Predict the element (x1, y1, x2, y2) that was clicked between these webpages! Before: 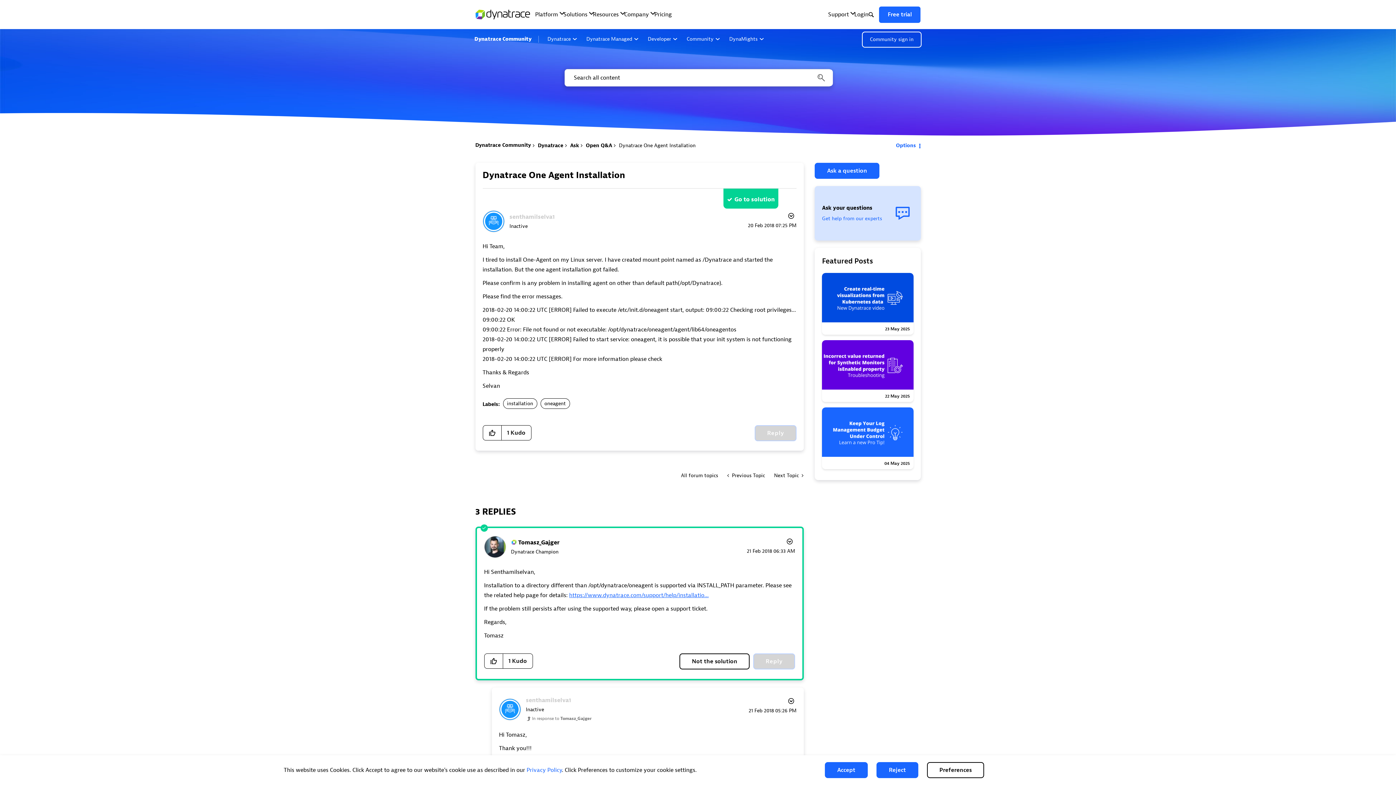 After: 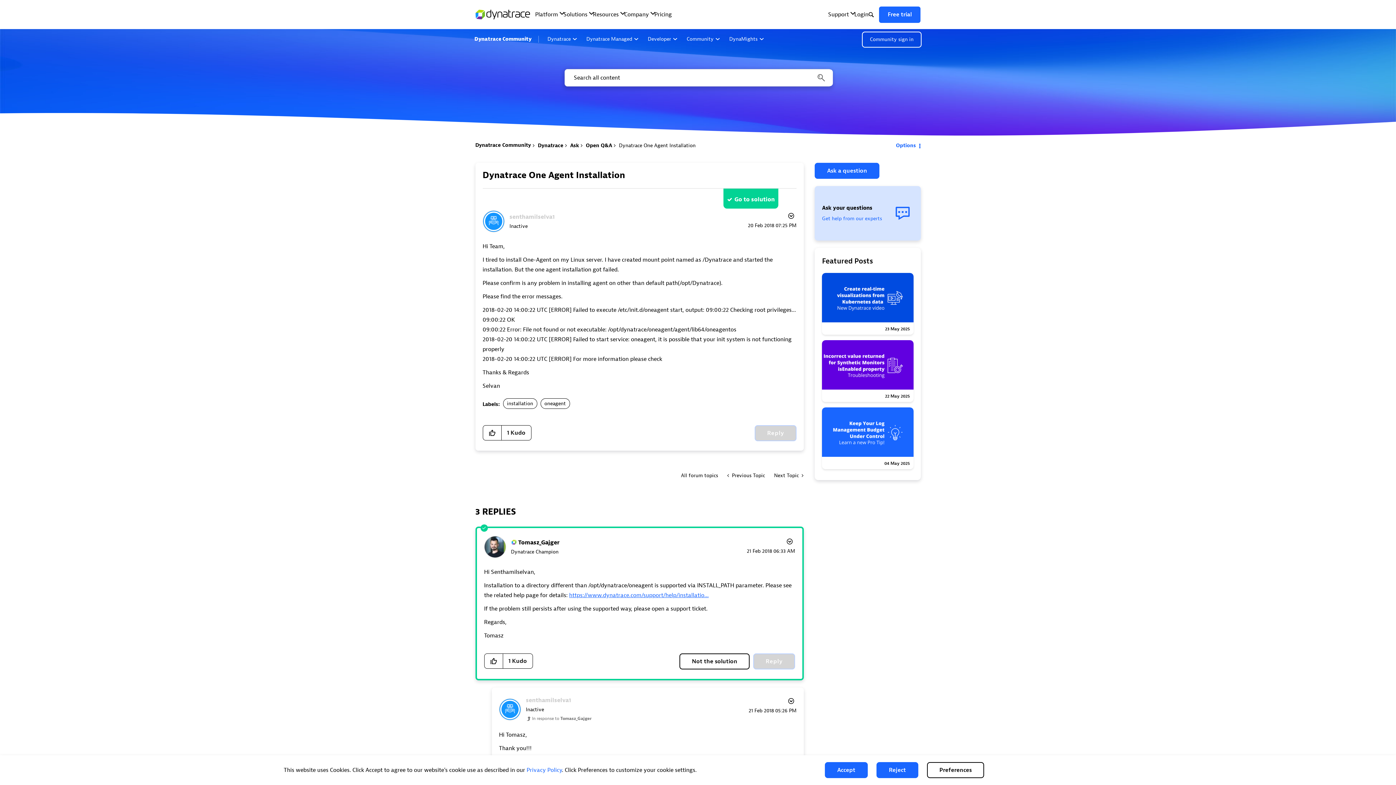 Action: bbox: (822, 407, 913, 469) label: 04 May 2025